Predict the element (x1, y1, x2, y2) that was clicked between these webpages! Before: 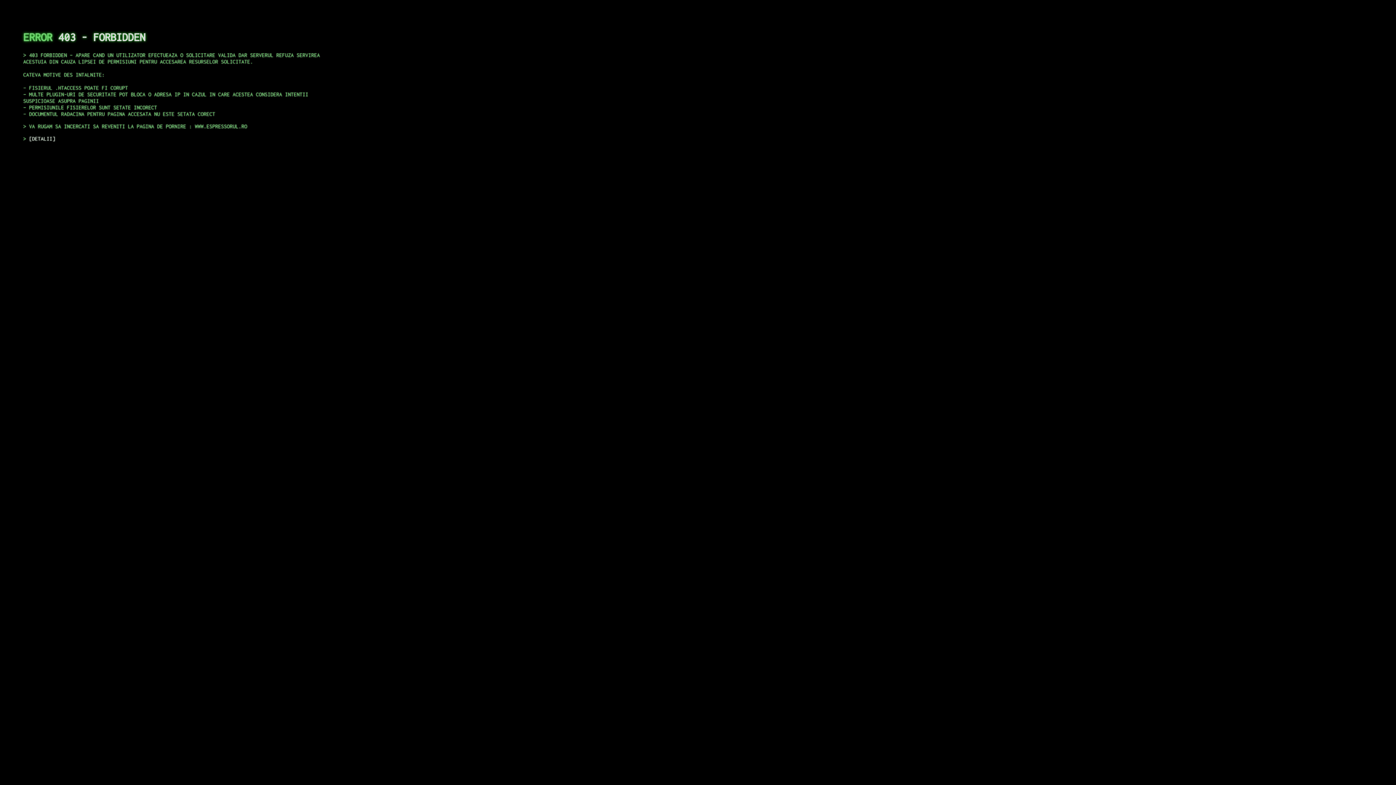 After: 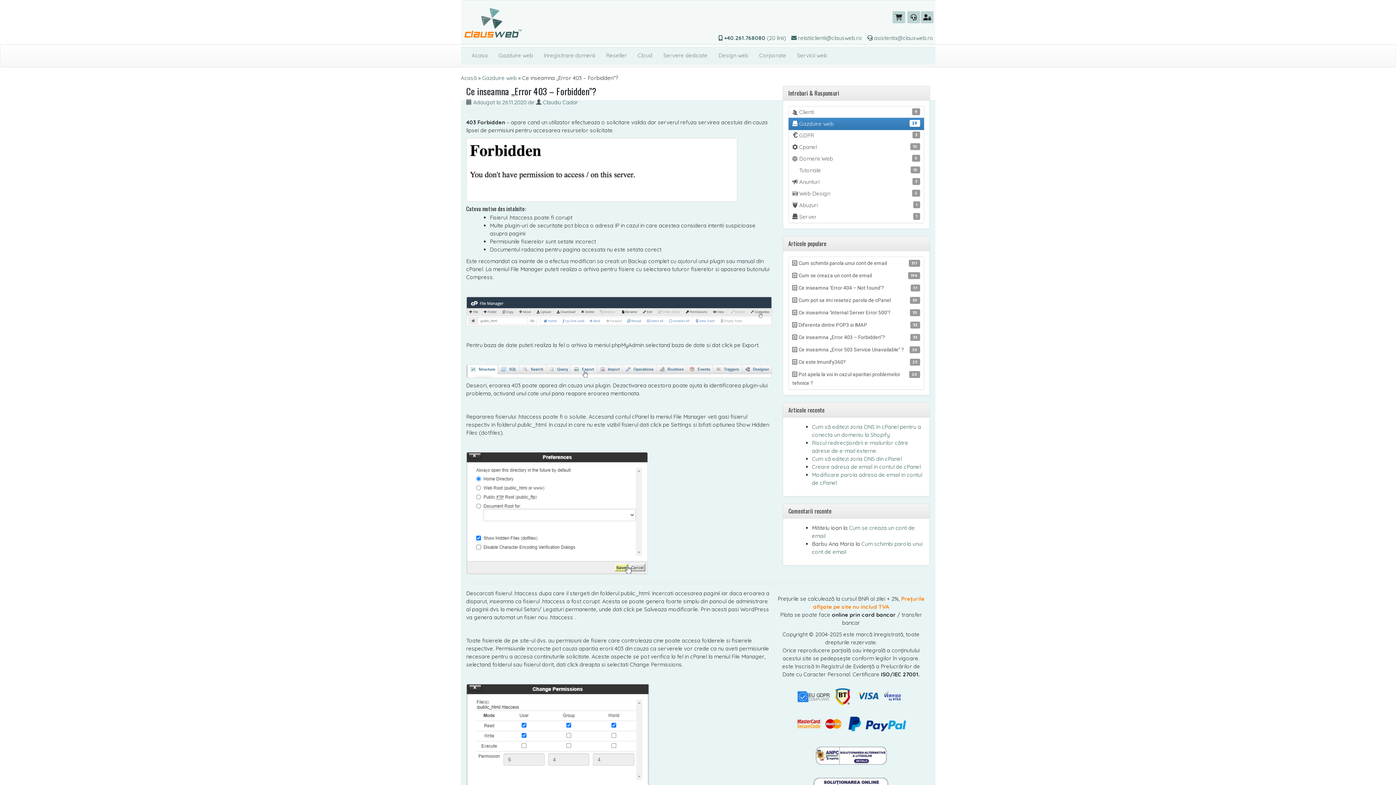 Action: bbox: (29, 135, 55, 141) label: DETALII